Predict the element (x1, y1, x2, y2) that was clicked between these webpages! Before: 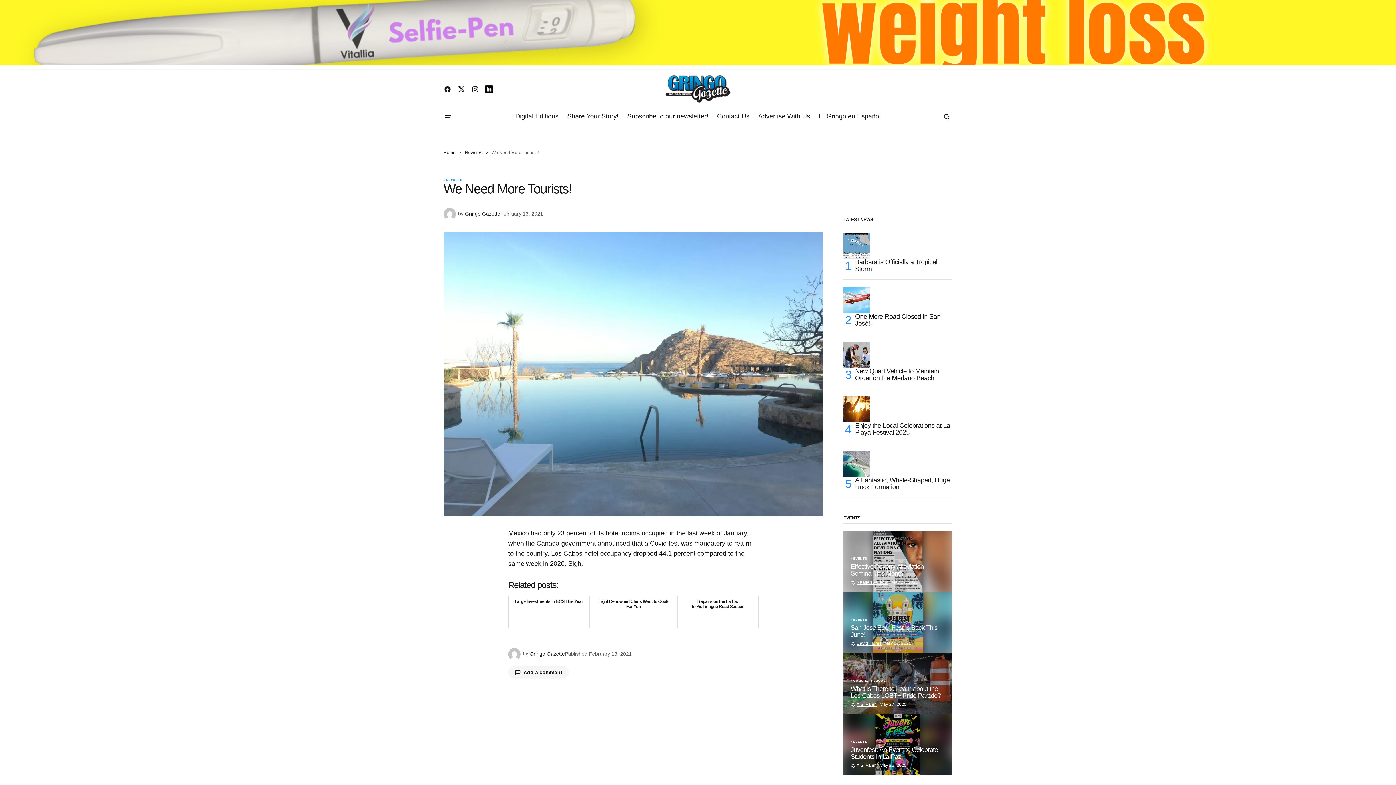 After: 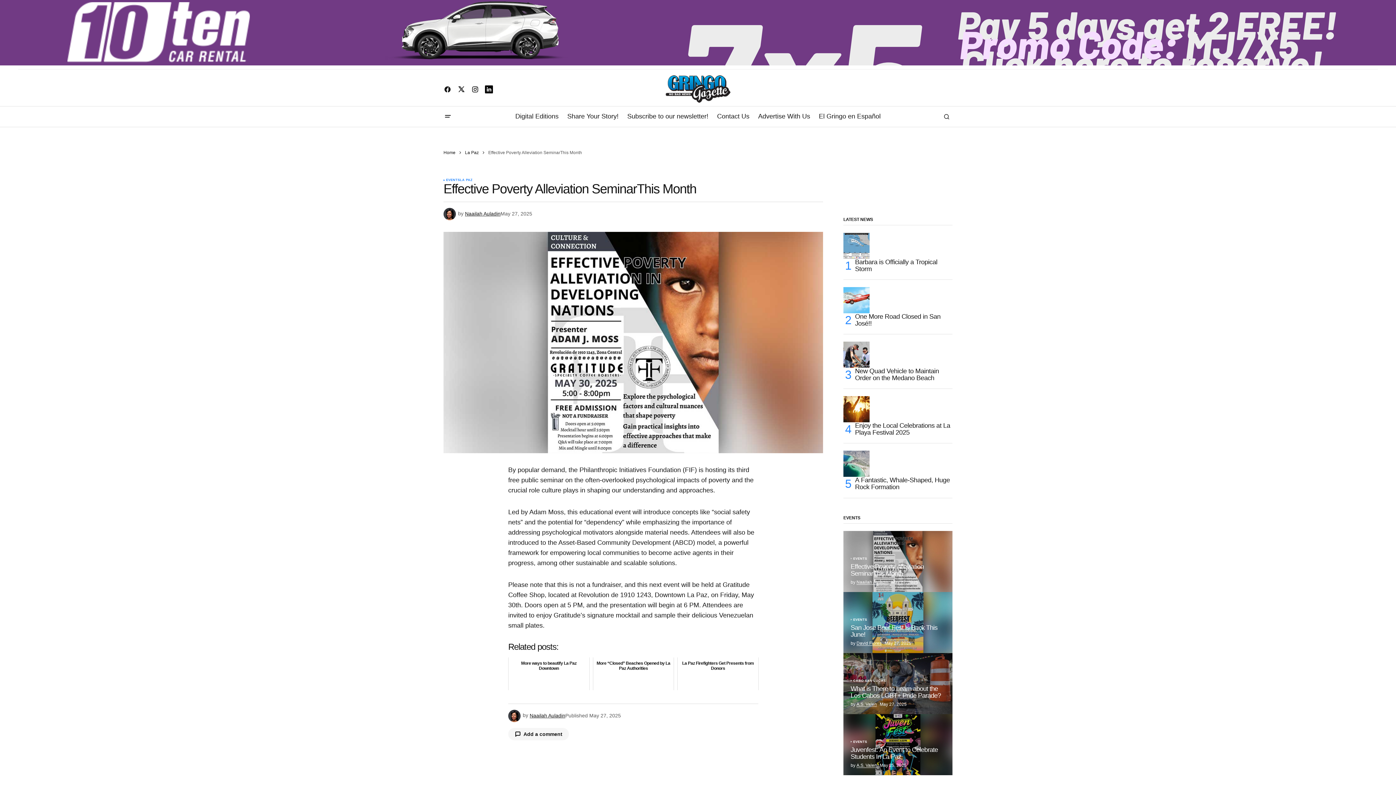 Action: bbox: (843, 531, 952, 592)